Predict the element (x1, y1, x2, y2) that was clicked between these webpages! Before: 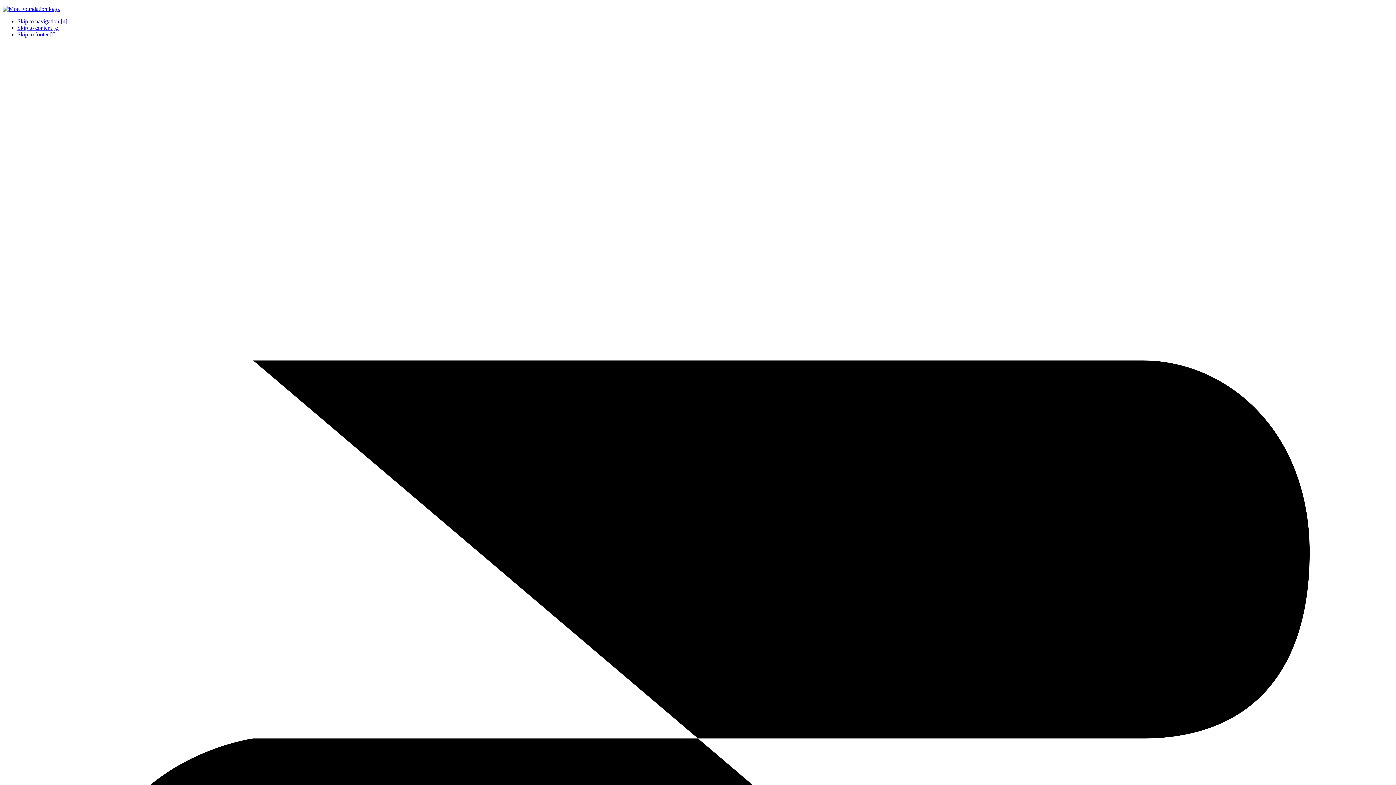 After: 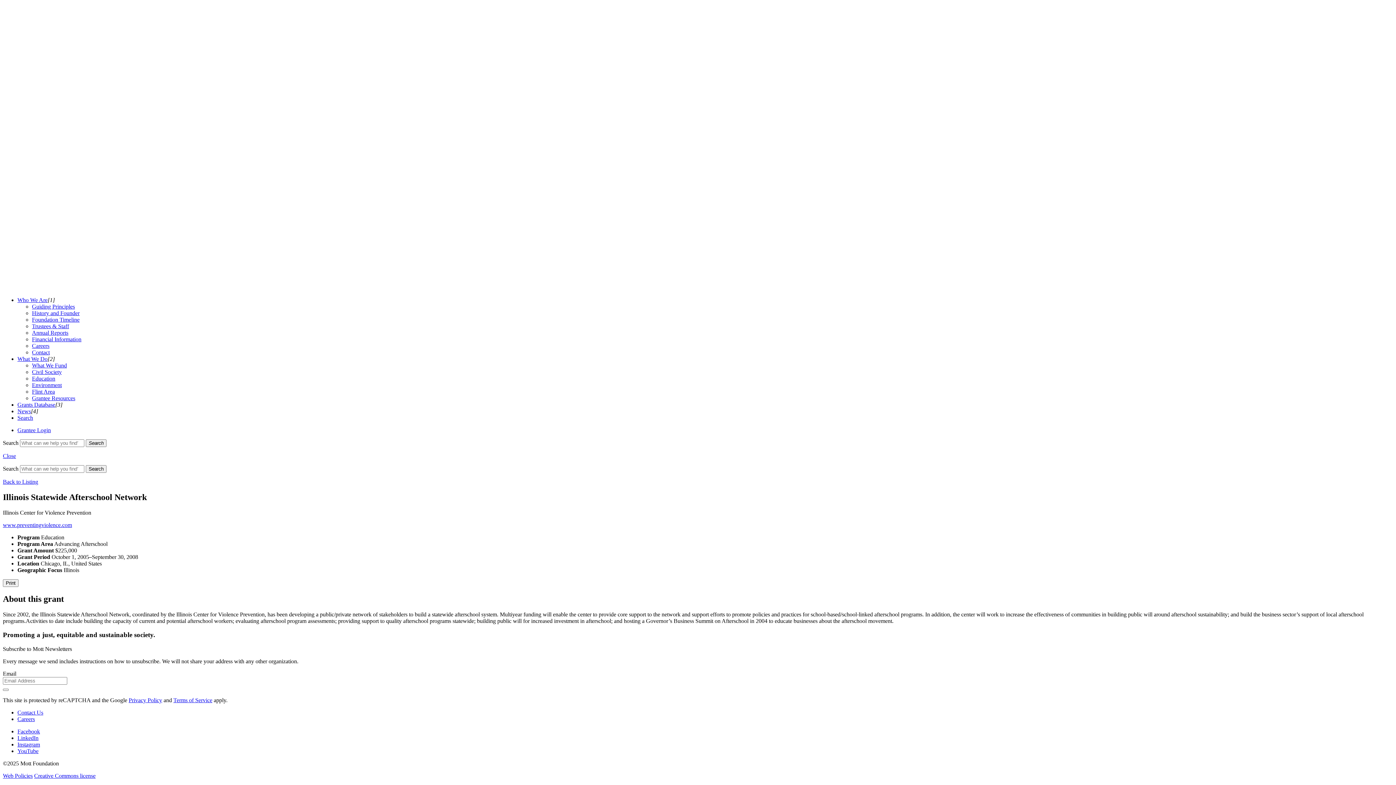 Action: bbox: (17, 31, 55, 37) label: Skip to footer [f]